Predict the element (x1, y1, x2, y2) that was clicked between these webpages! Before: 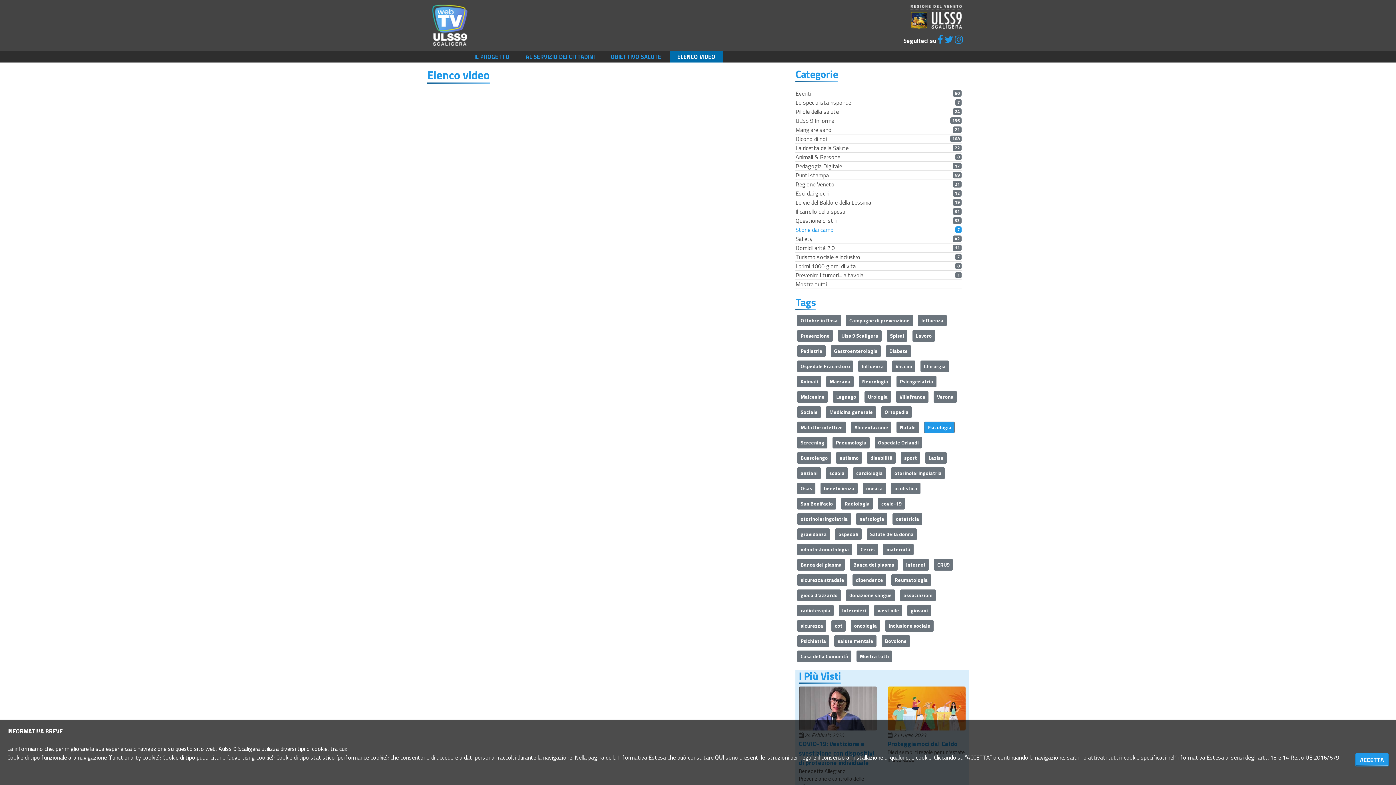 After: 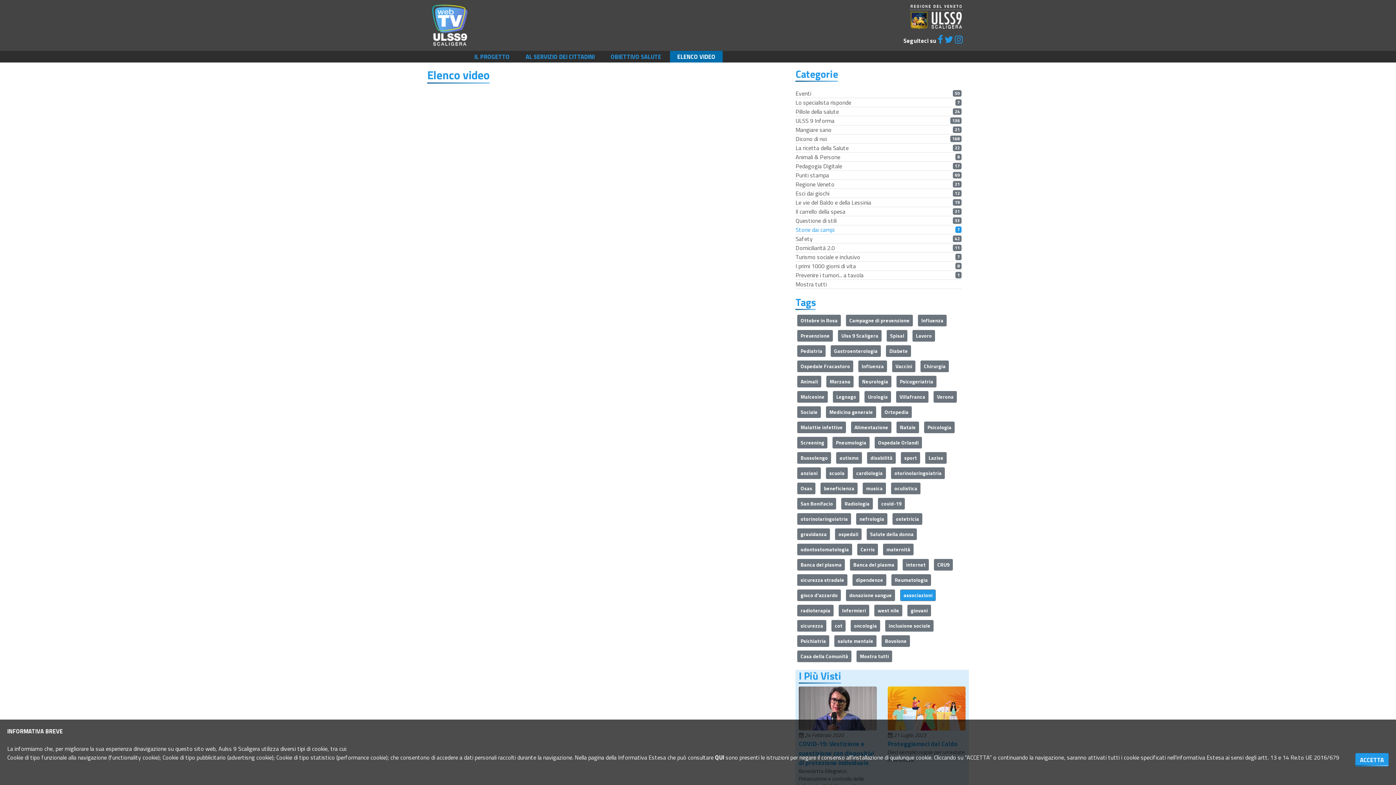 Action: label: associazioni bbox: (900, 589, 936, 601)